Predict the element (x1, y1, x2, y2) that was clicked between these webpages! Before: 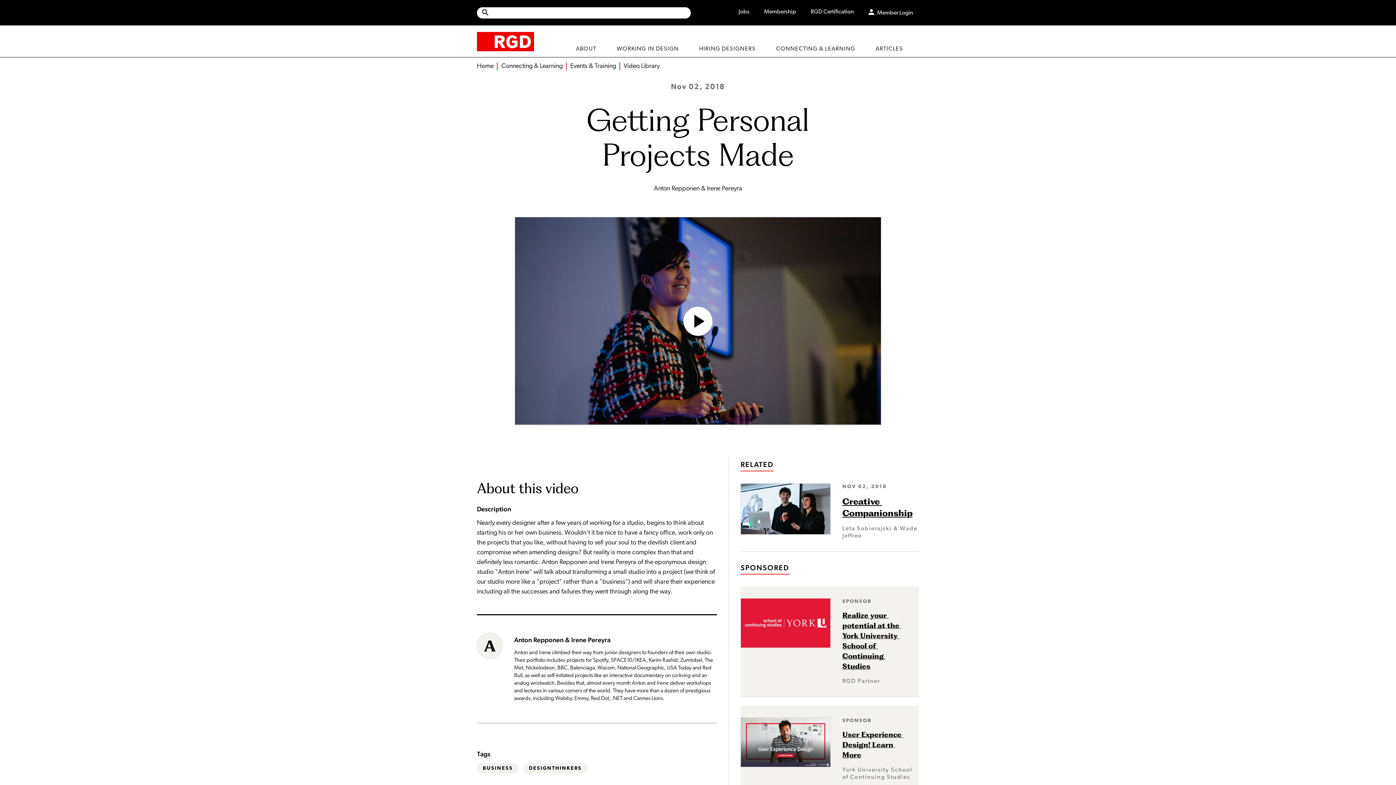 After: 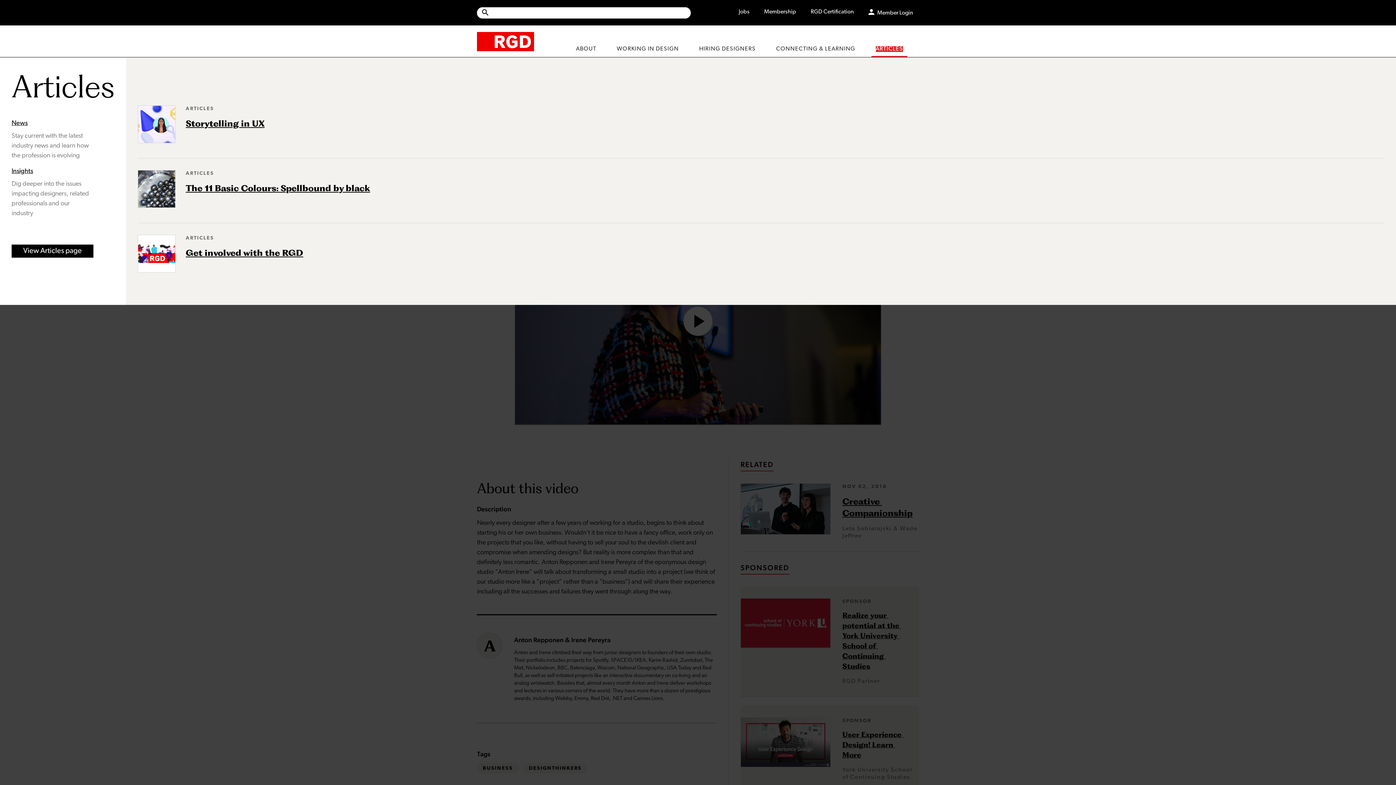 Action: bbox: (871, 41, 907, 57) label: ARTICLES